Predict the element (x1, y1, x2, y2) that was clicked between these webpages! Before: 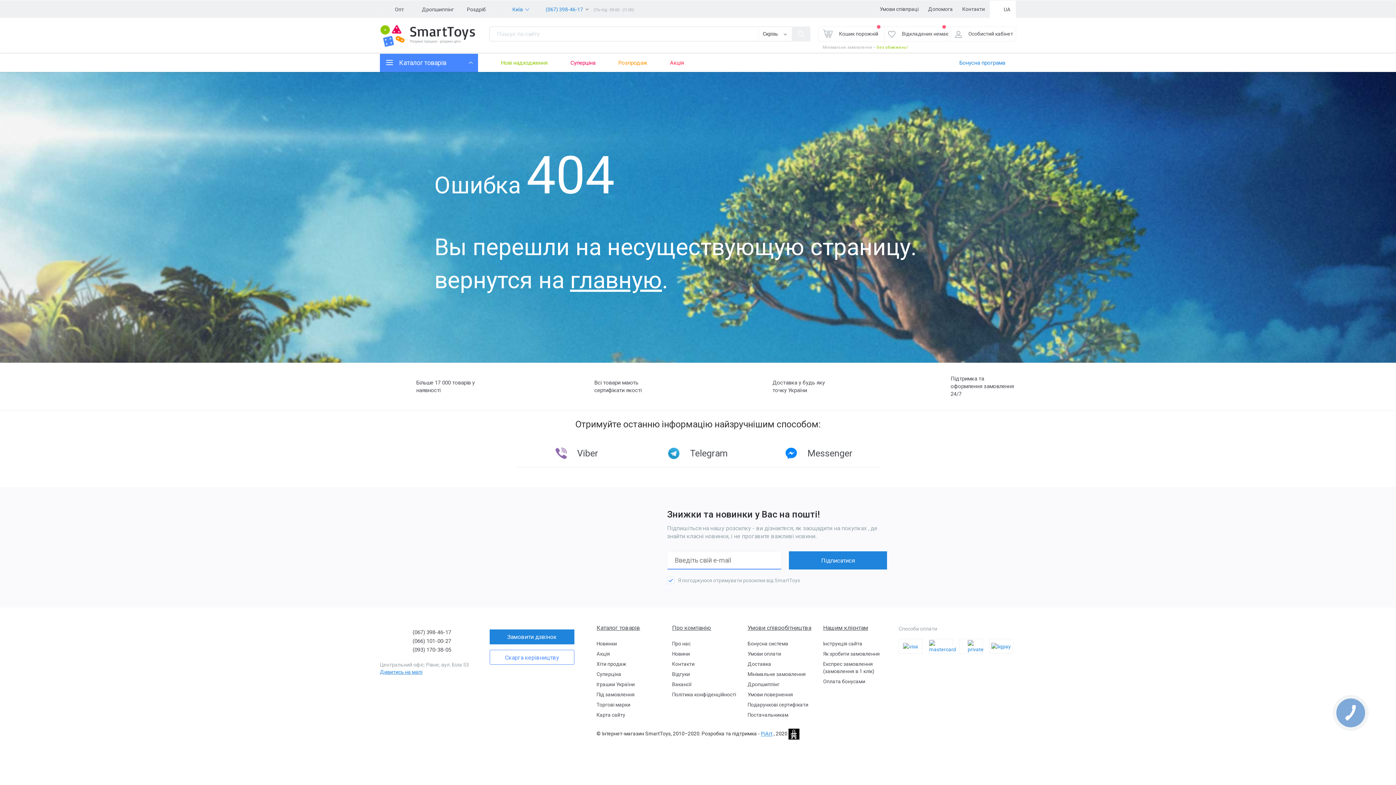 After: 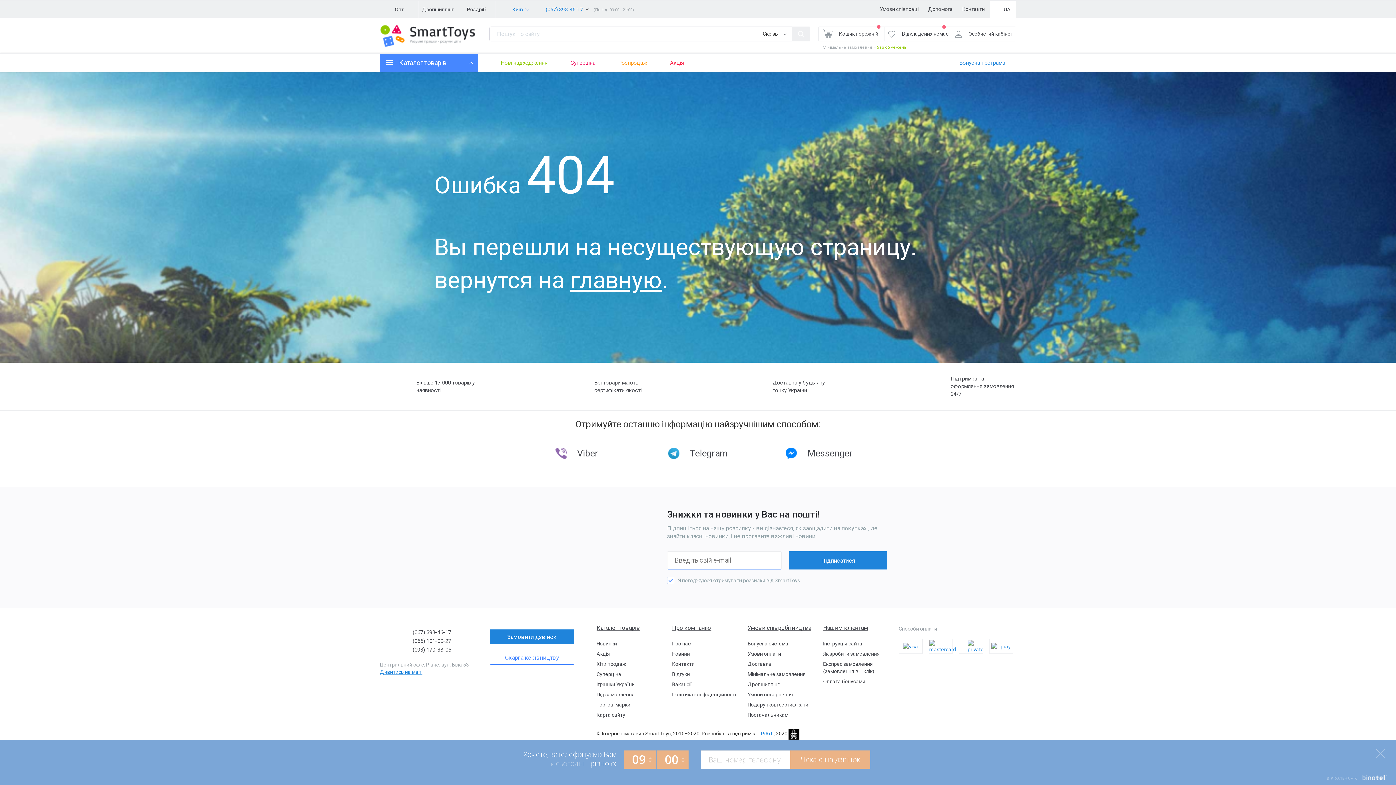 Action: bbox: (412, 637, 478, 645) label: (066) 101-00-27